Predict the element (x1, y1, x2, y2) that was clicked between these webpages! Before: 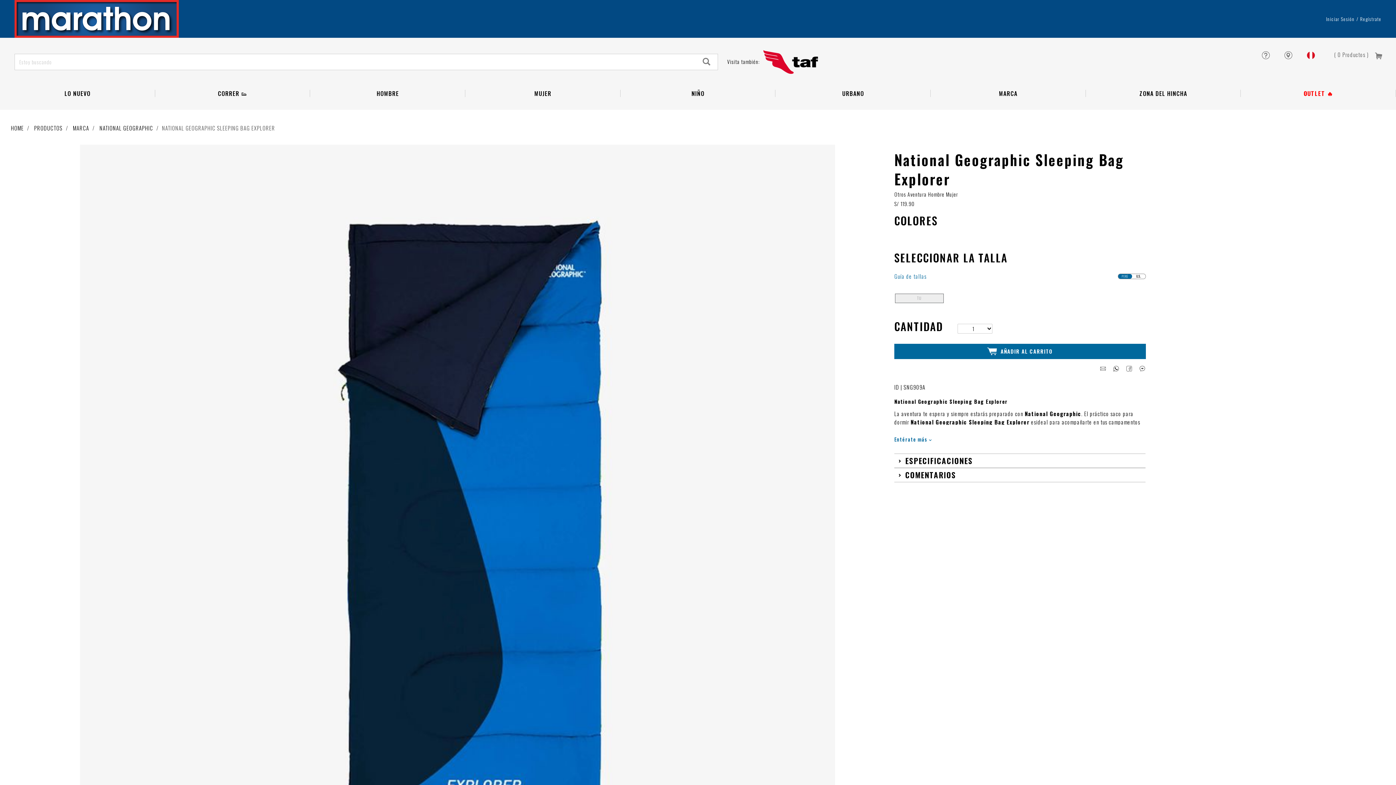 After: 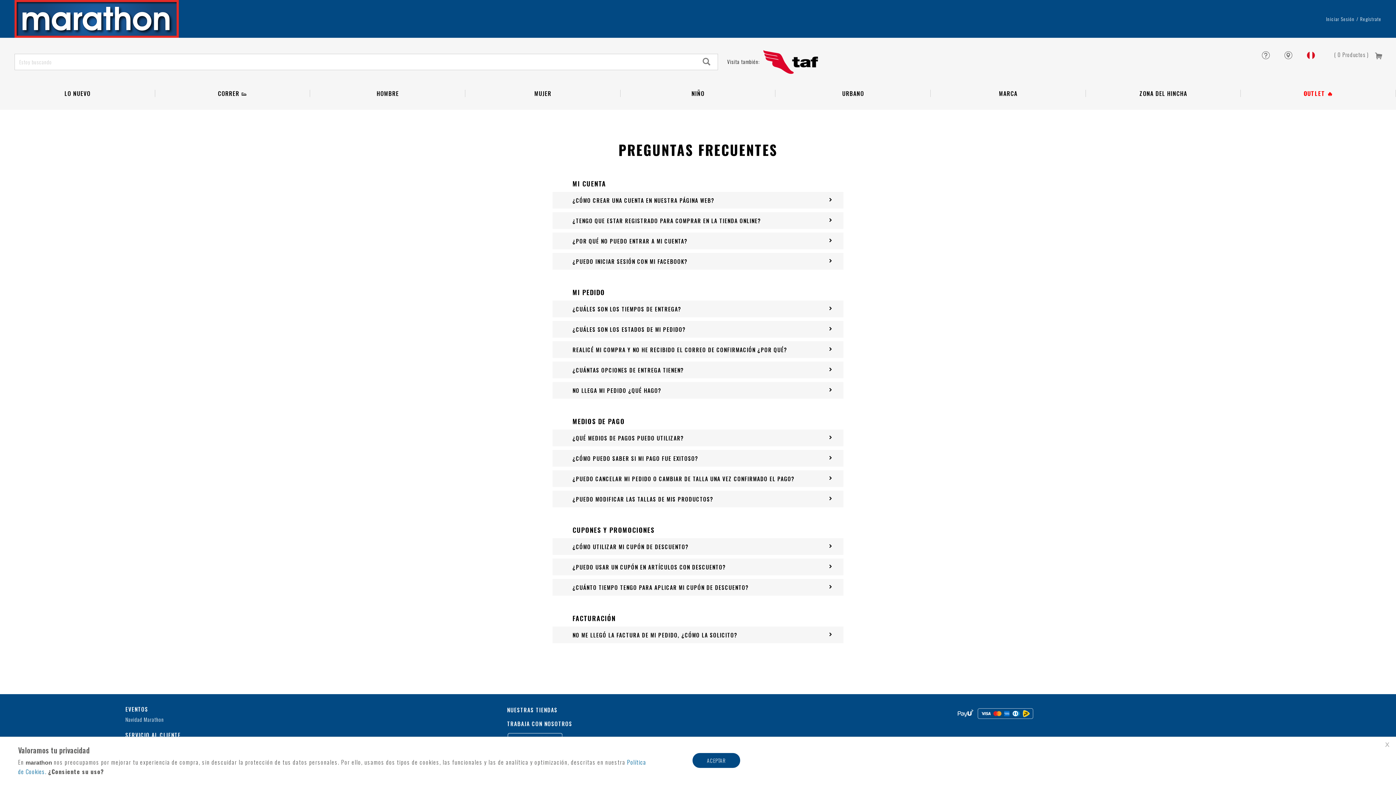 Action: bbox: (1262, 43, 1270, 59)